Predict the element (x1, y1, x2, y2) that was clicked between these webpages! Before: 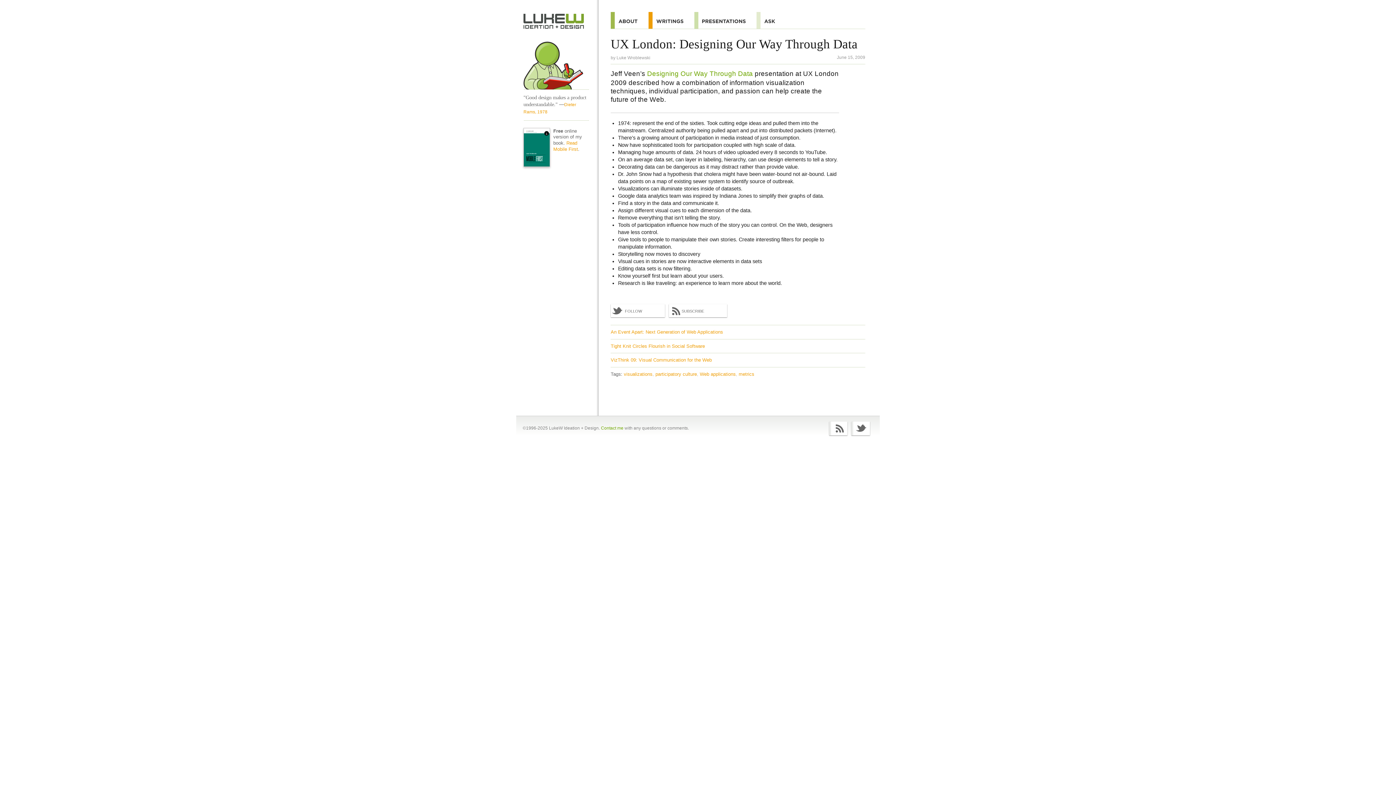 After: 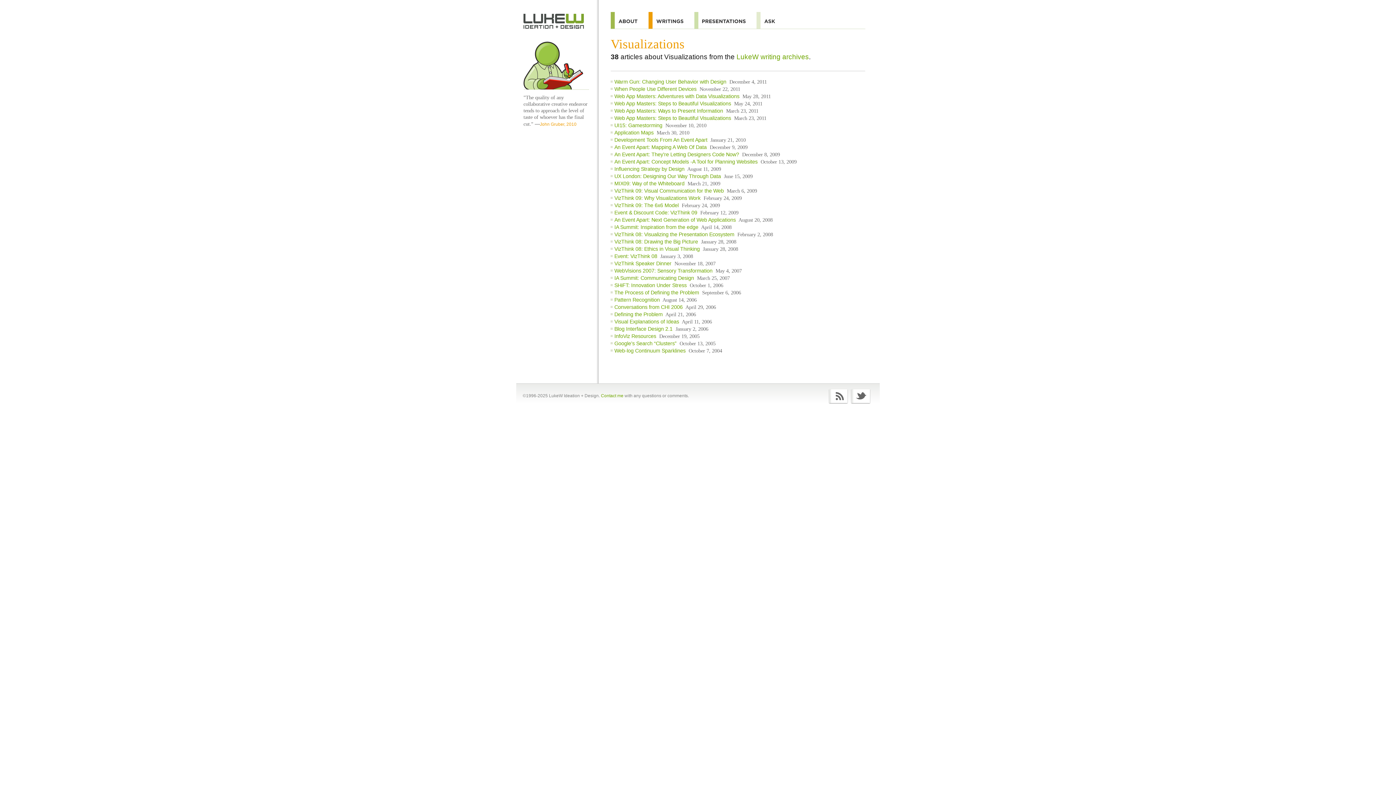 Action: bbox: (624, 371, 654, 377) label: visualizations